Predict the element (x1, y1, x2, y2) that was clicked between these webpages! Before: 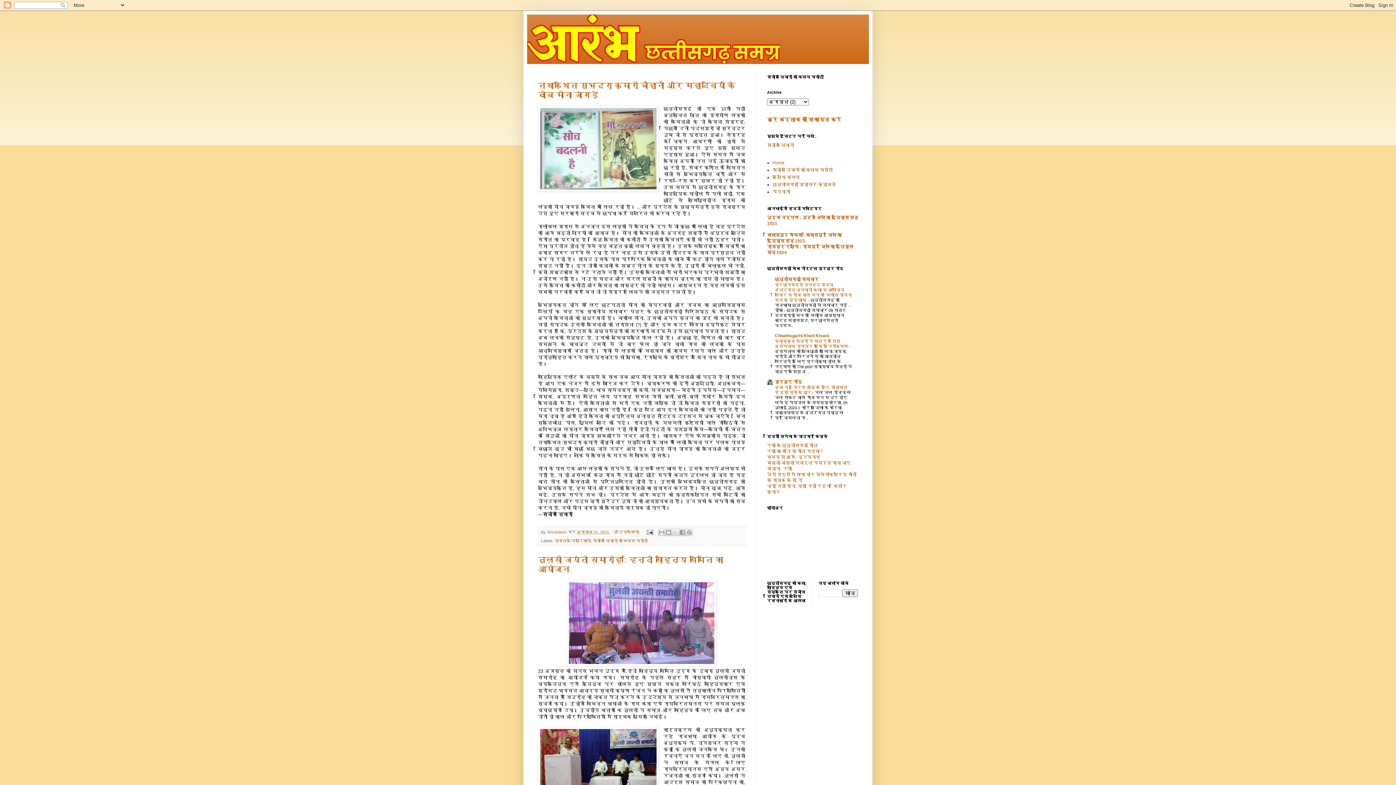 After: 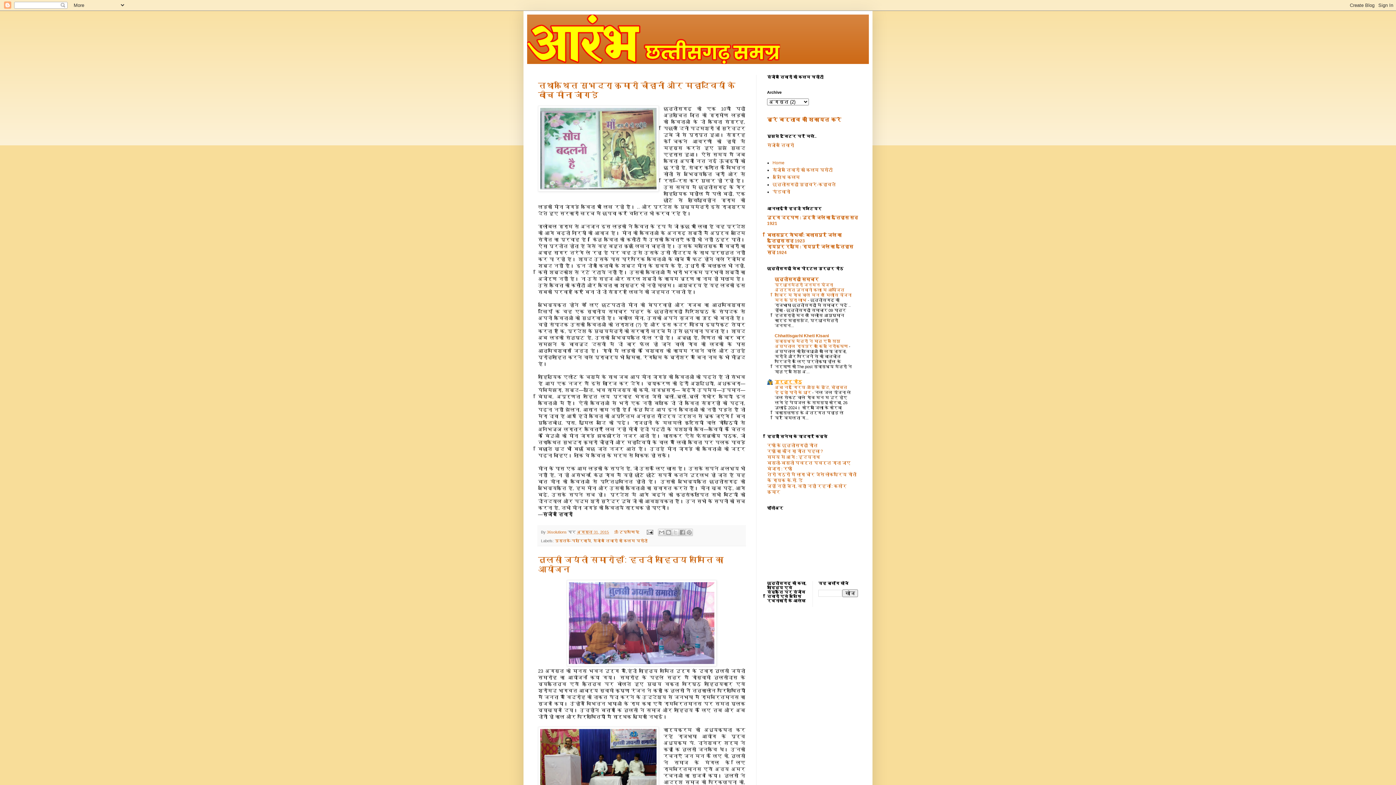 Action: bbox: (774, 379, 802, 384) label: गुरतुर गोठ